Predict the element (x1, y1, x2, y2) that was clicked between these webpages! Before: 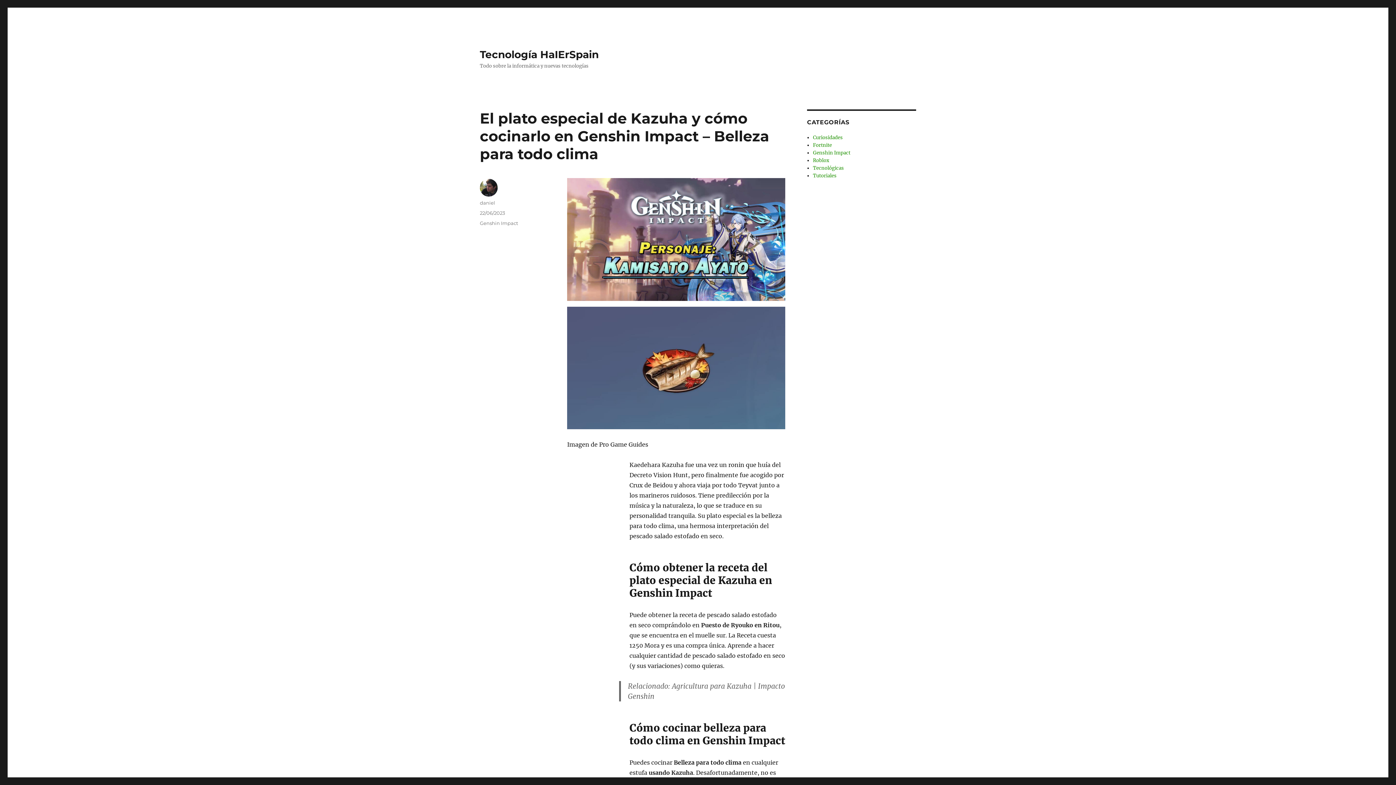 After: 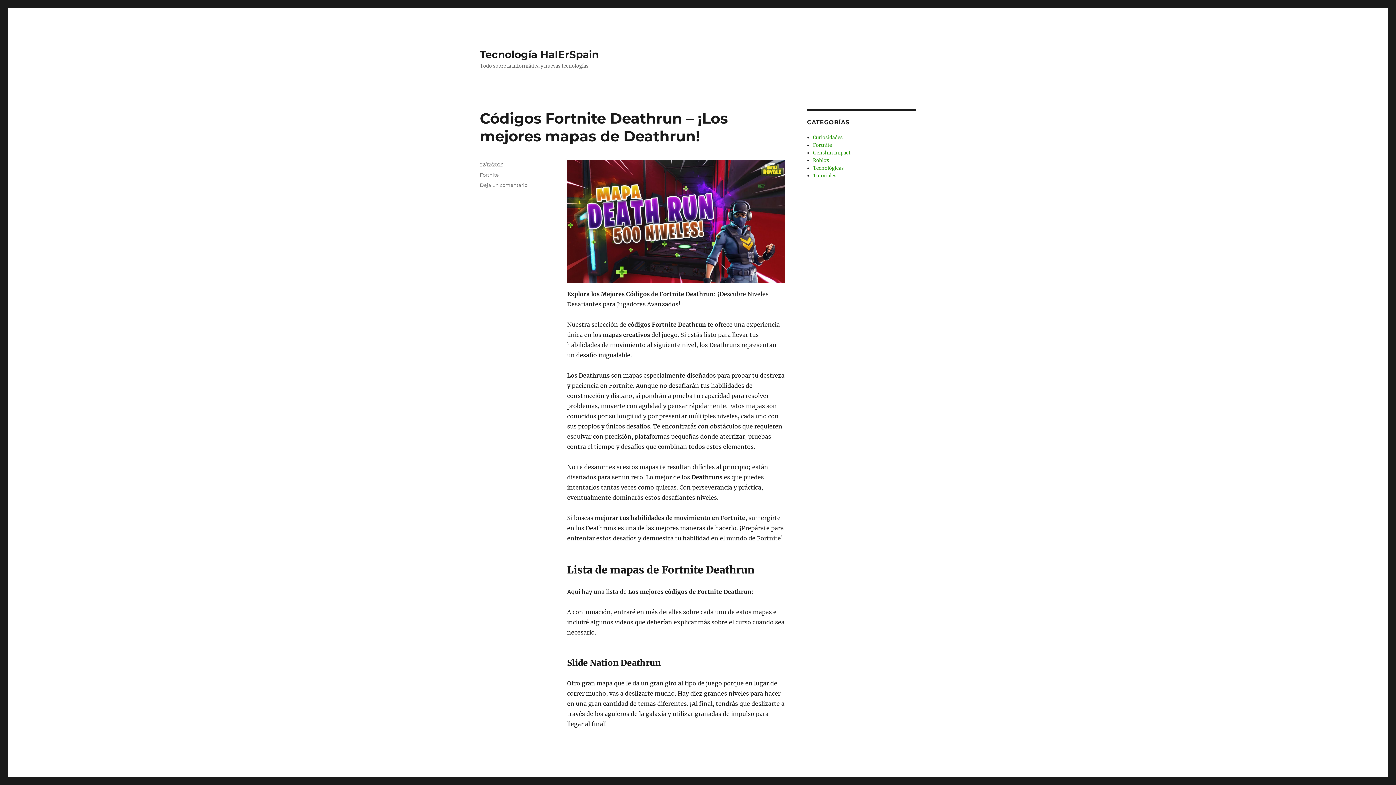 Action: bbox: (813, 165, 844, 171) label: Tecnológicas